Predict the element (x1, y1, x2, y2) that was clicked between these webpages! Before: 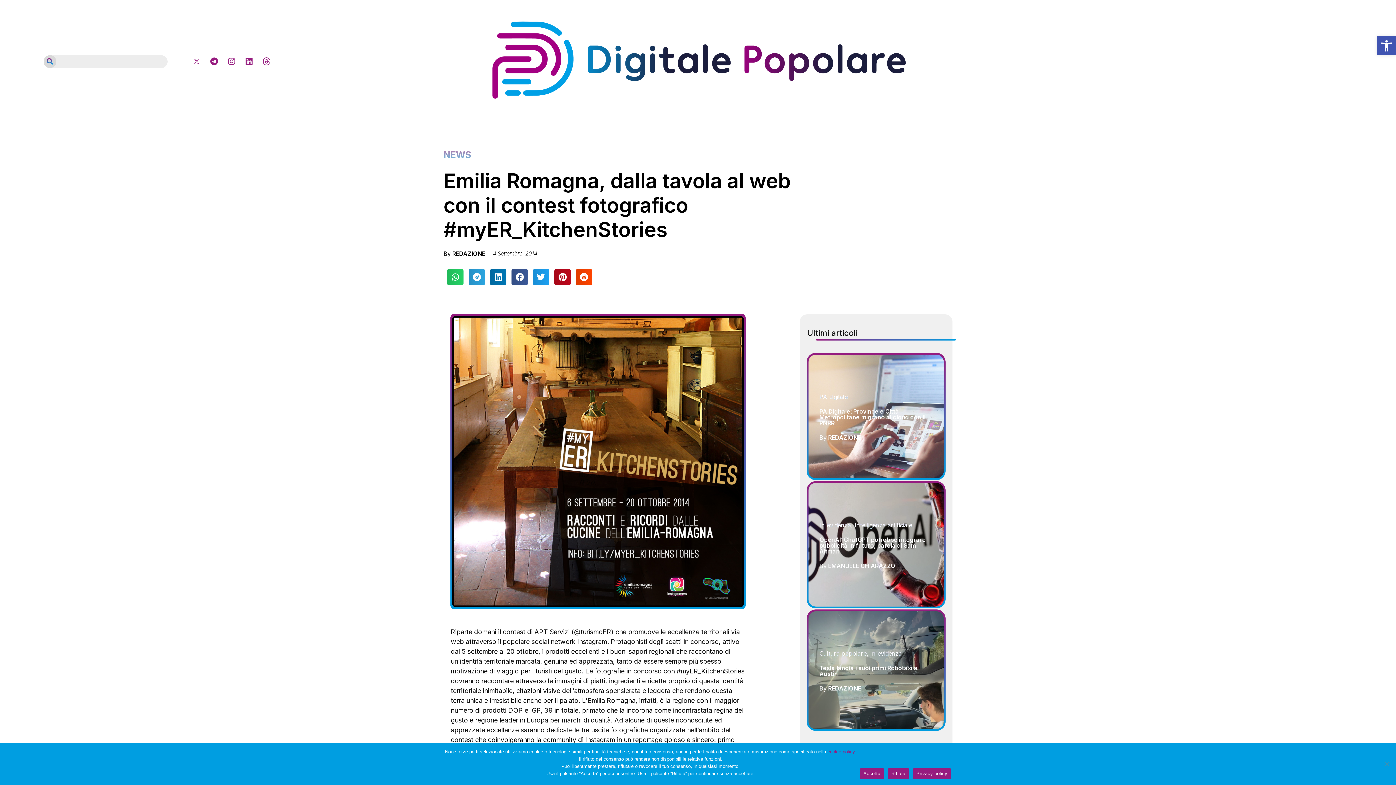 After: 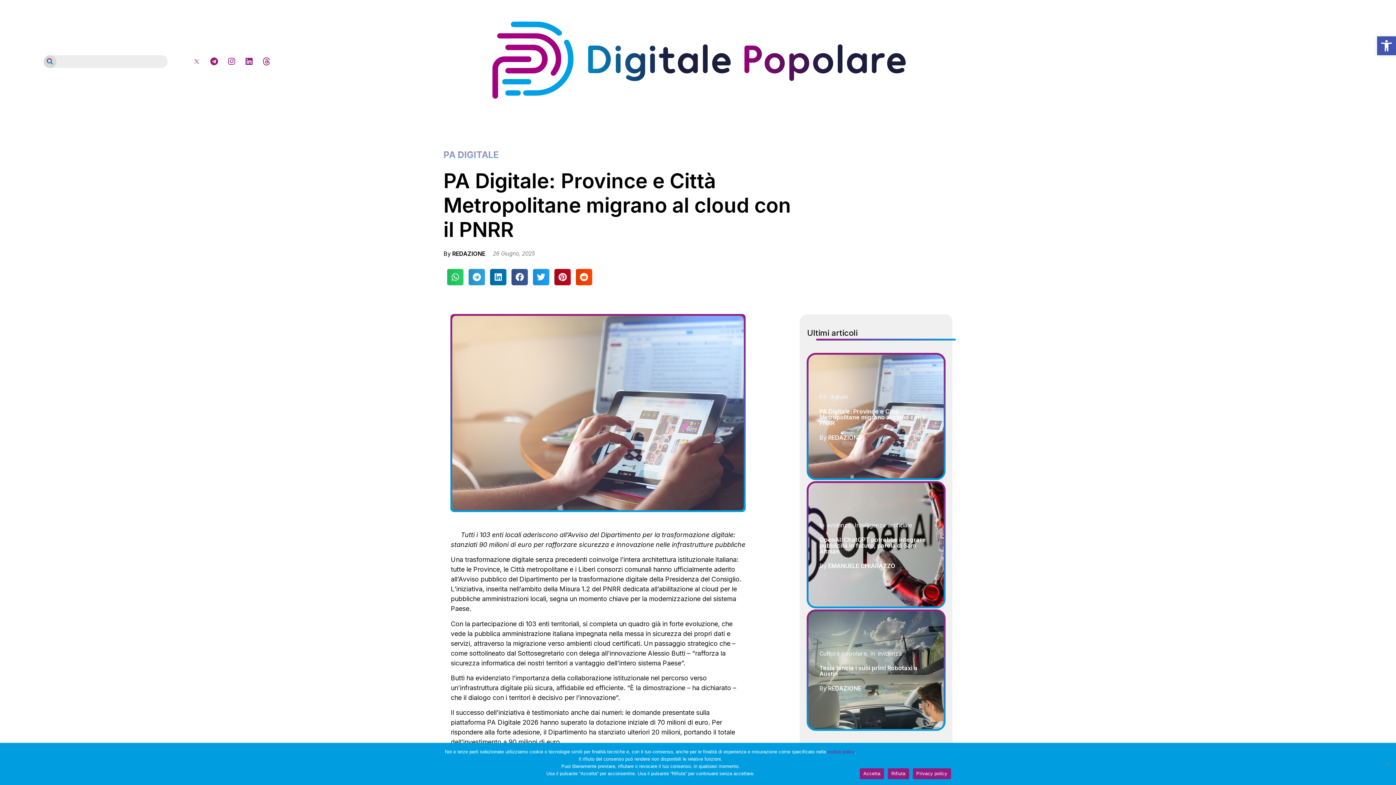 Action: bbox: (808, 355, 944, 478)